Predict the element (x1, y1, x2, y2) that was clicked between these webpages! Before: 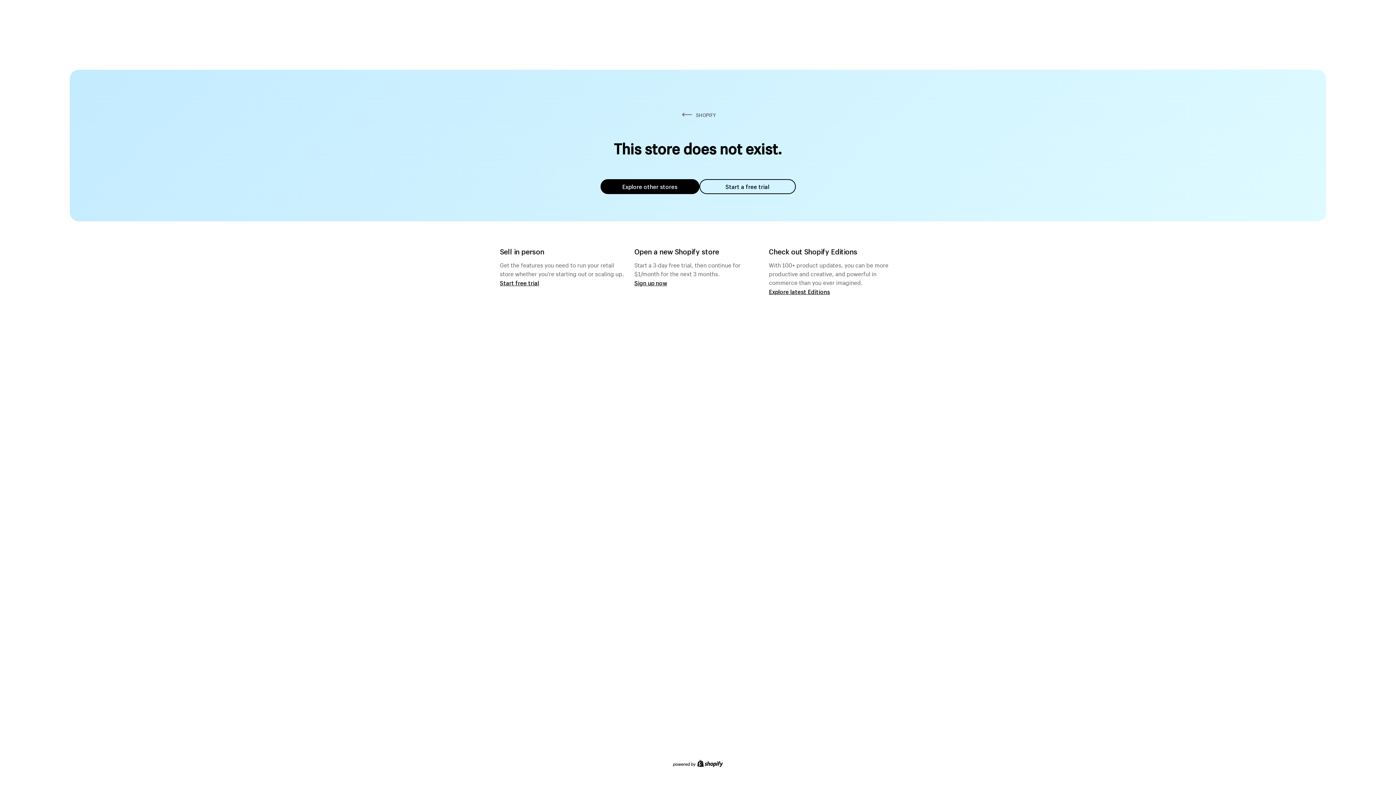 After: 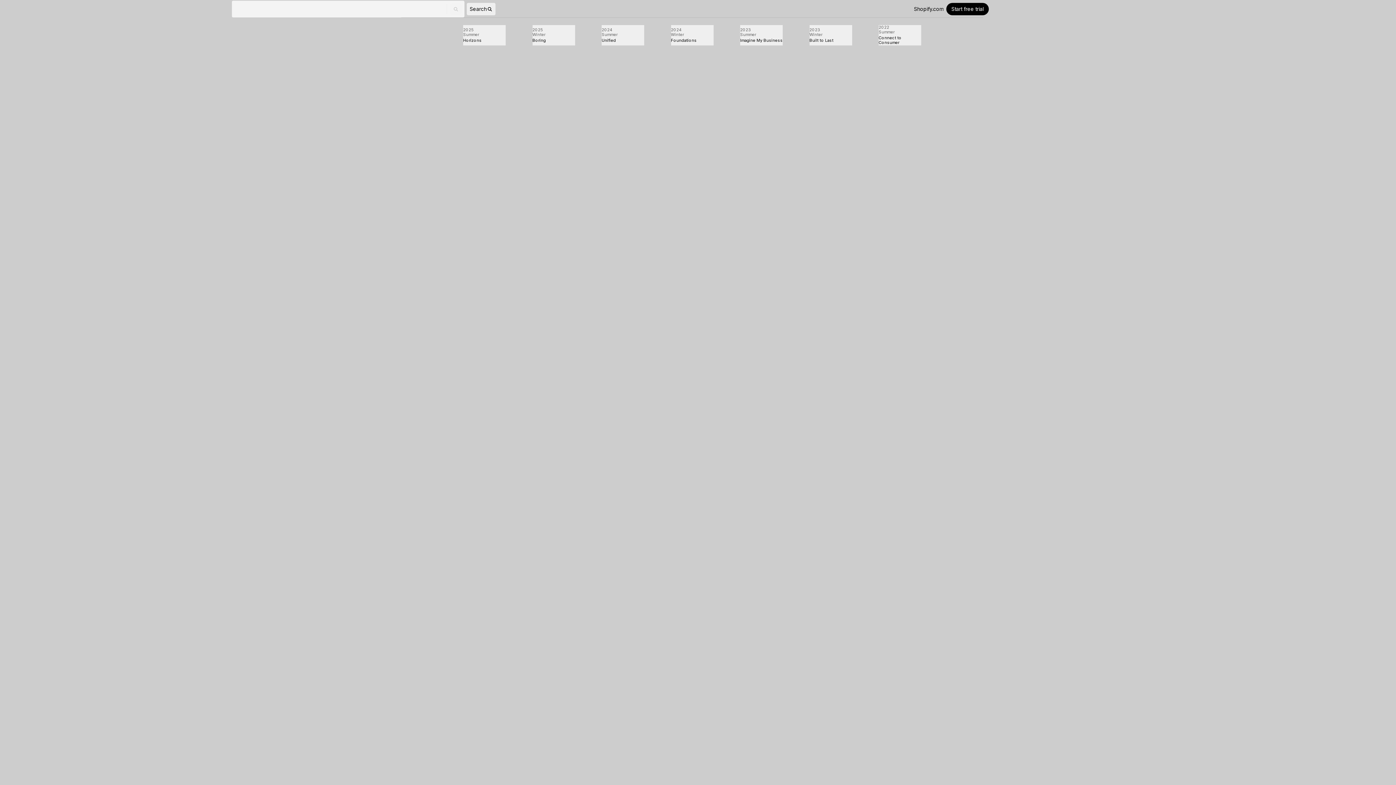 Action: bbox: (769, 287, 830, 295) label: Explore latest Editions